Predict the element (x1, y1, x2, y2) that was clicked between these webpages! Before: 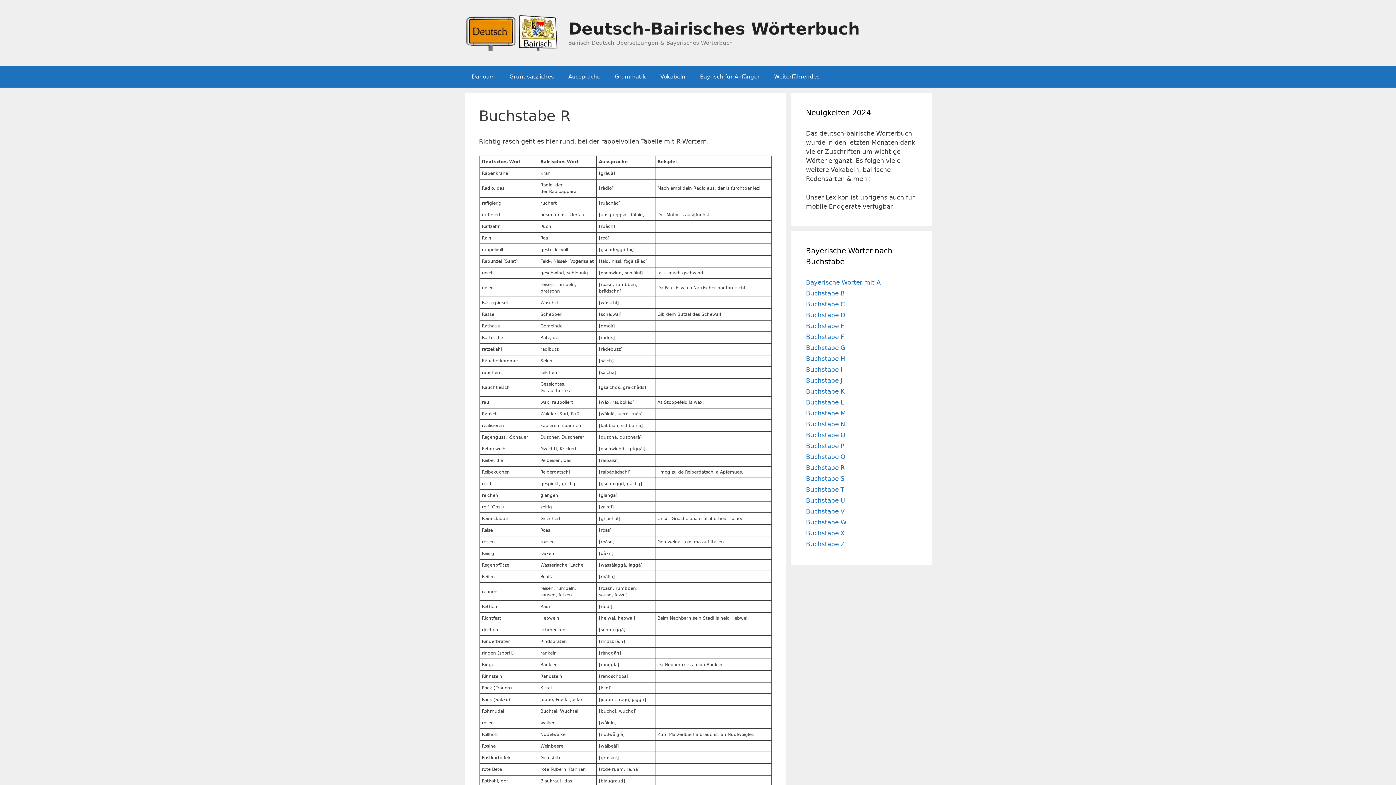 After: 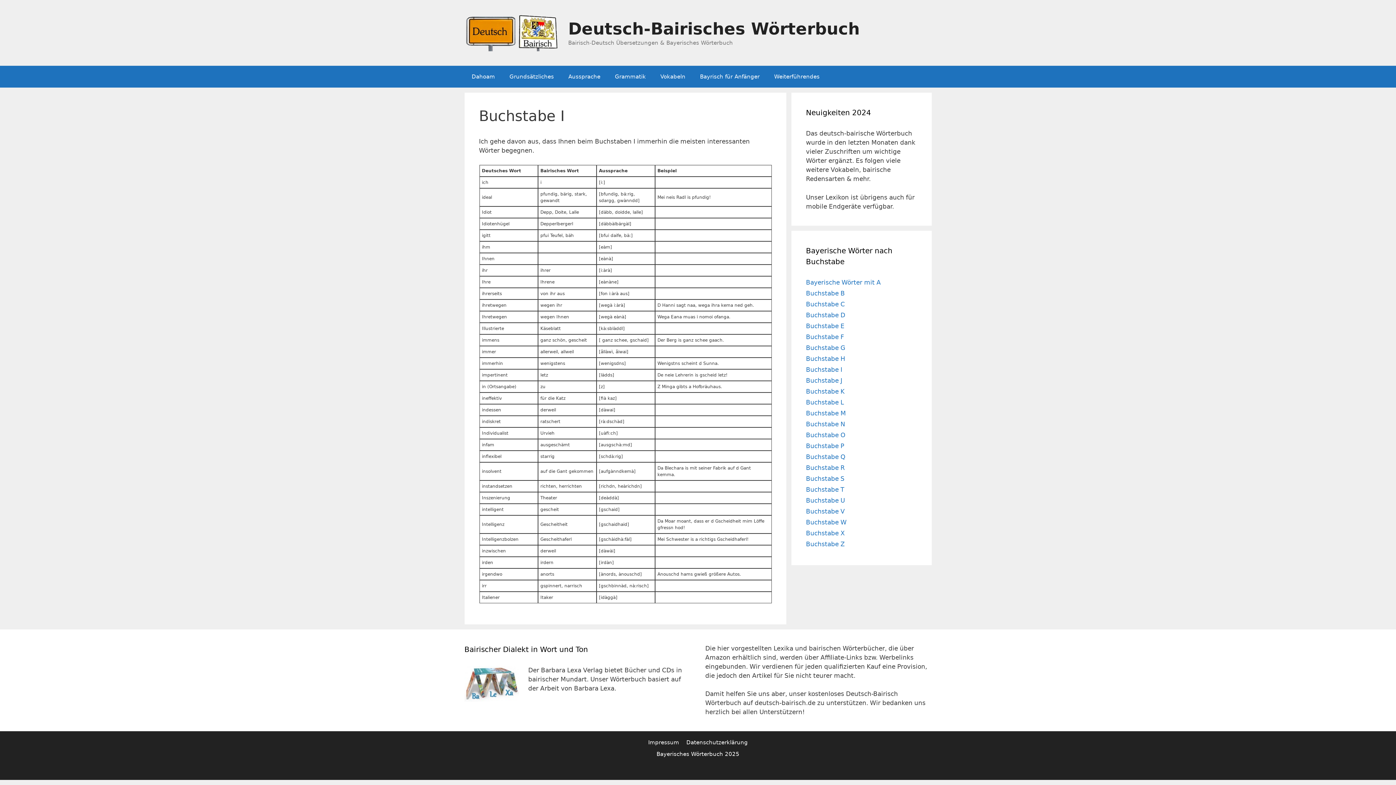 Action: label: Buchstabe I bbox: (806, 366, 842, 373)